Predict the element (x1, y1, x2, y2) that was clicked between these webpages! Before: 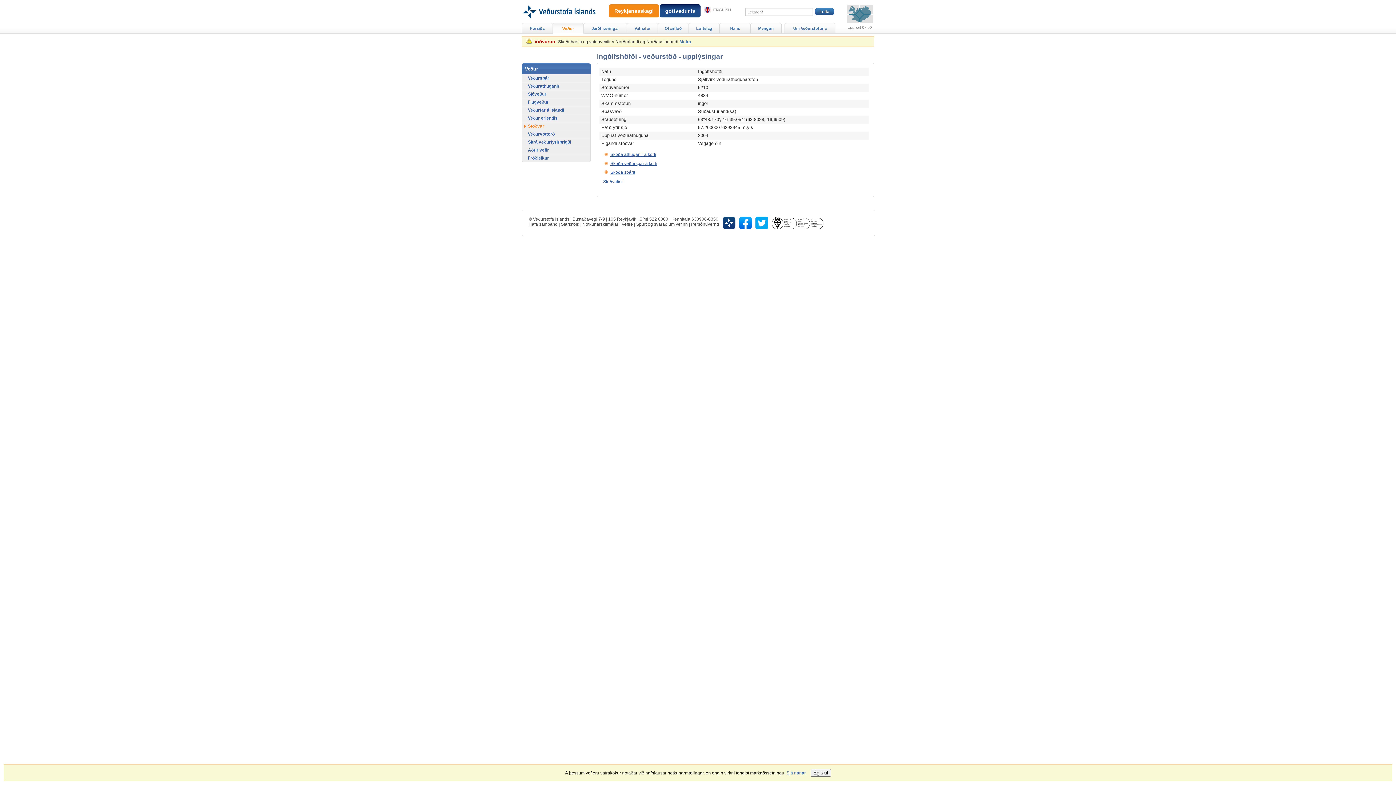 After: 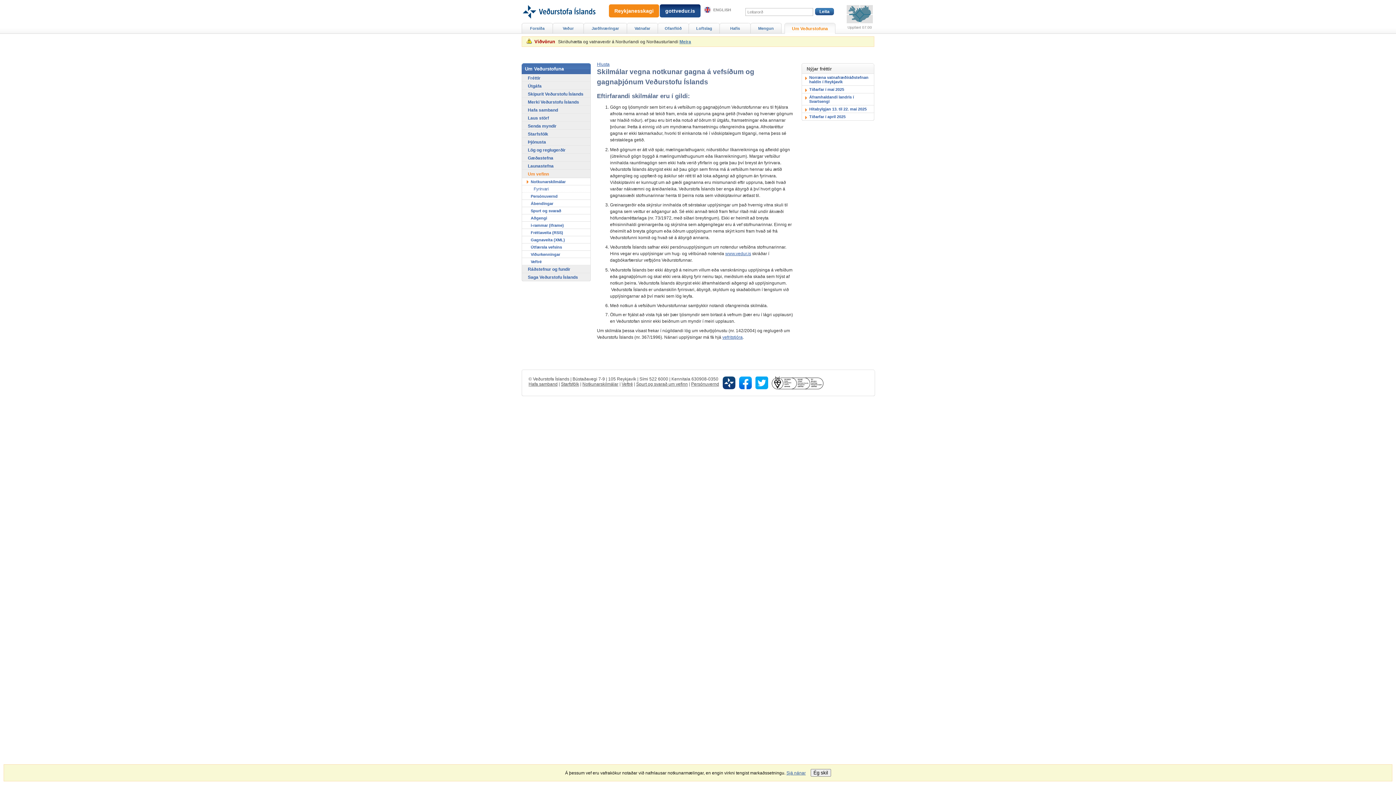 Action: bbox: (582, 221, 618, 227) label: Notkunarskilmálar